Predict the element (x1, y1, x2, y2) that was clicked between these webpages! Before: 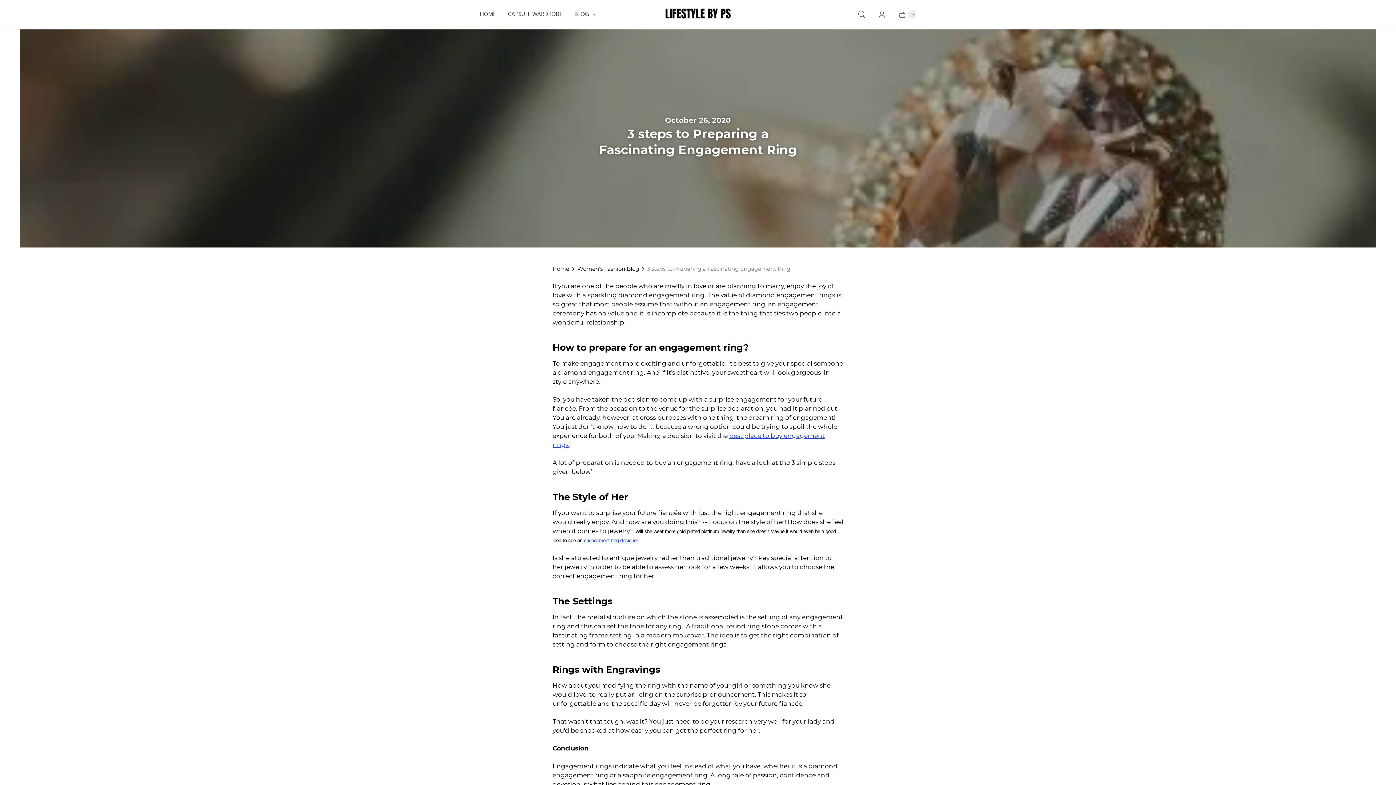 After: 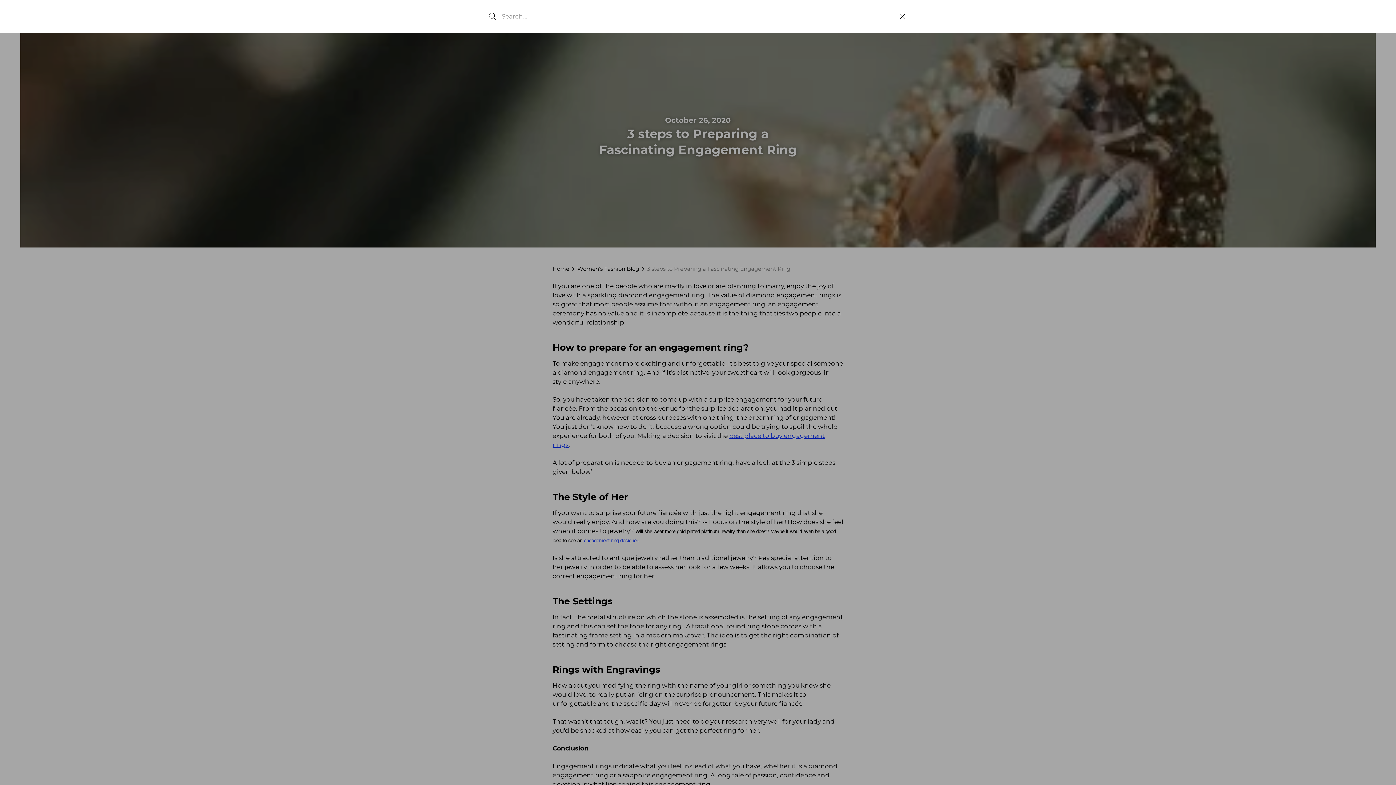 Action: bbox: (851, 5, 872, 23) label: Search